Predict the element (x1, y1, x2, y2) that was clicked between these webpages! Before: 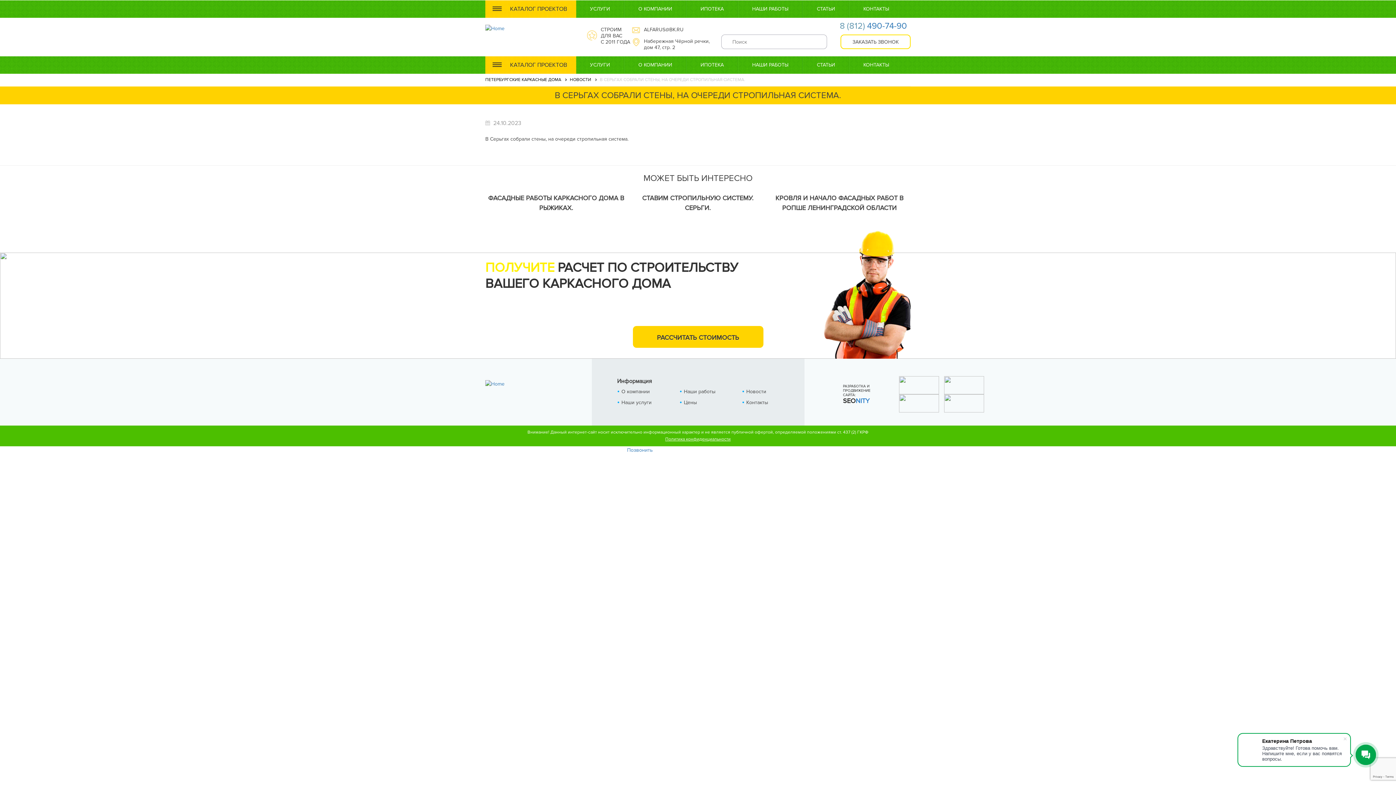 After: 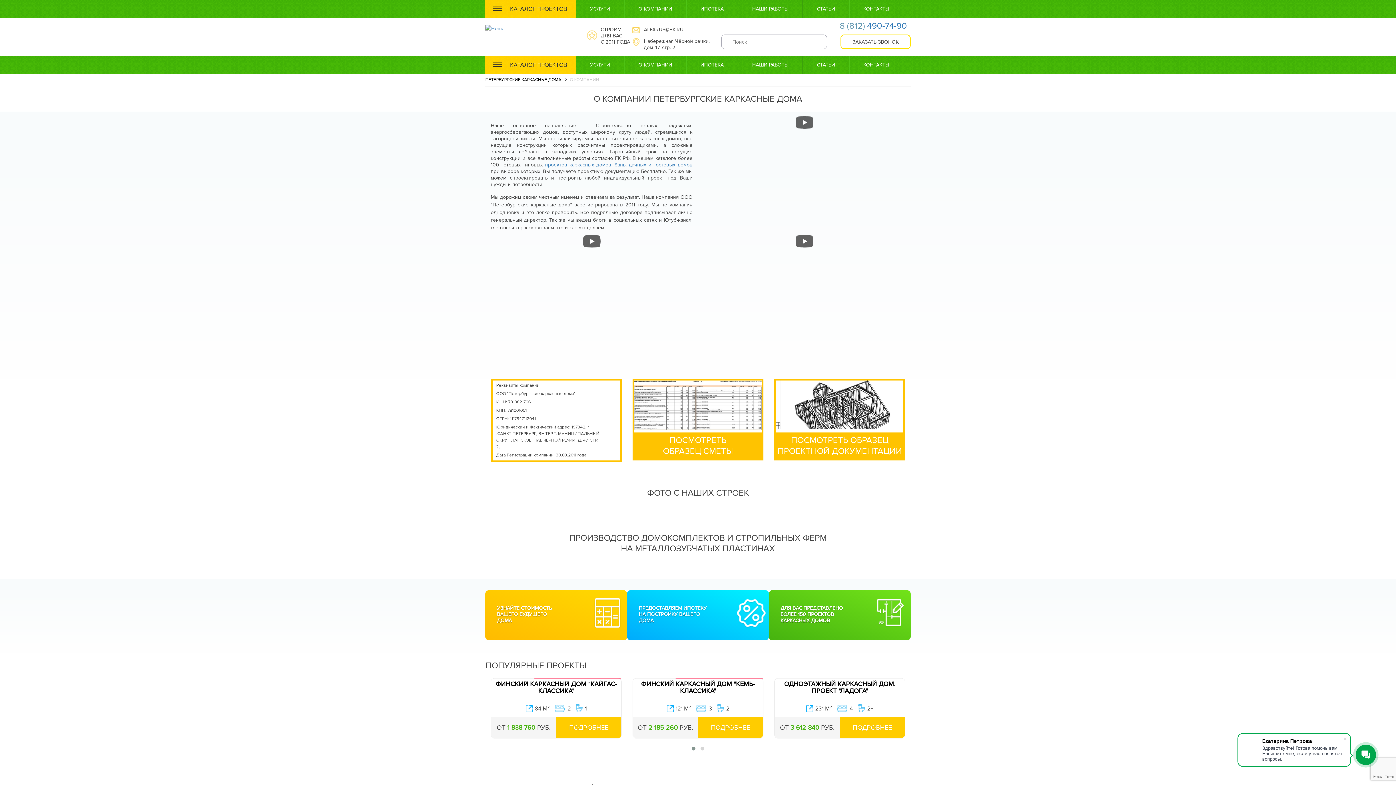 Action: label: О КОМПАНИИ bbox: (624, 0, 686, 17)